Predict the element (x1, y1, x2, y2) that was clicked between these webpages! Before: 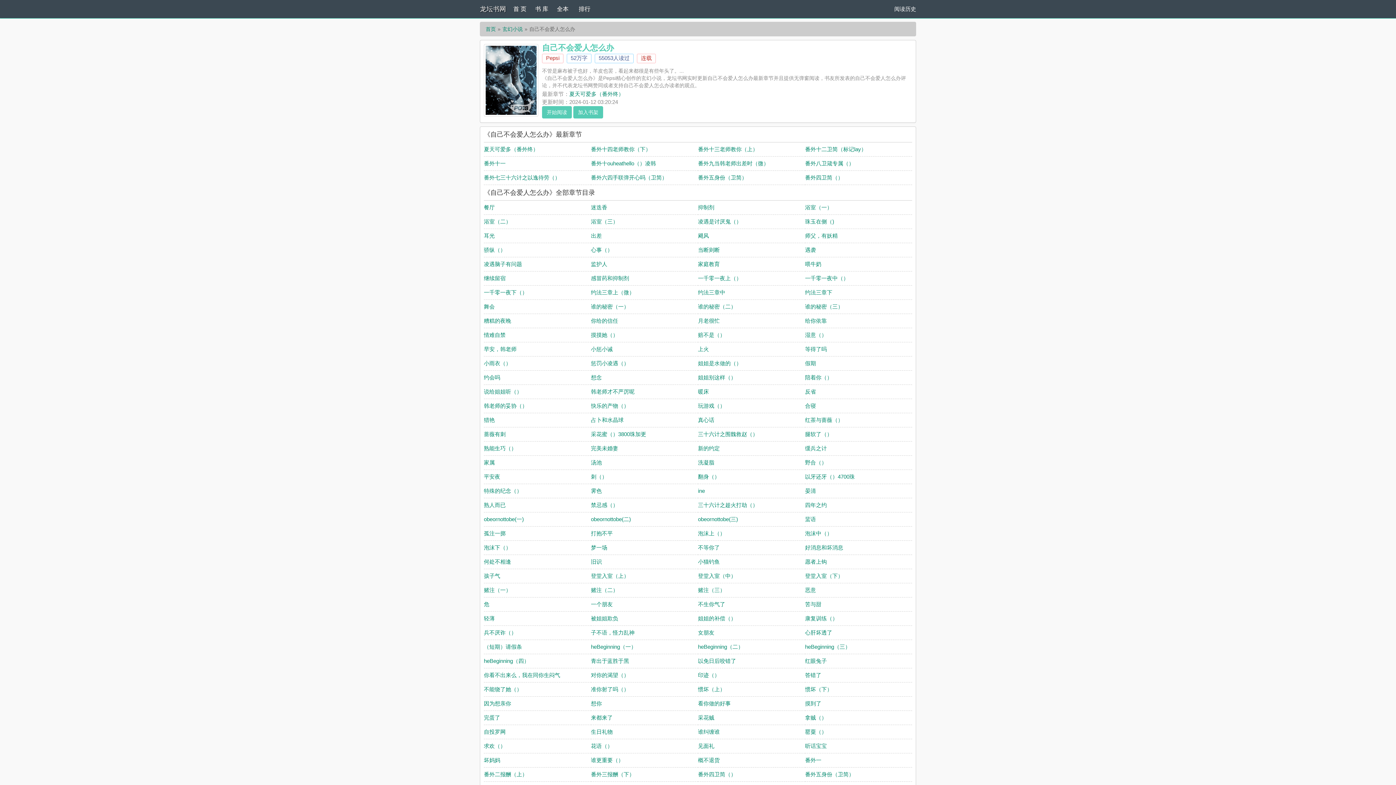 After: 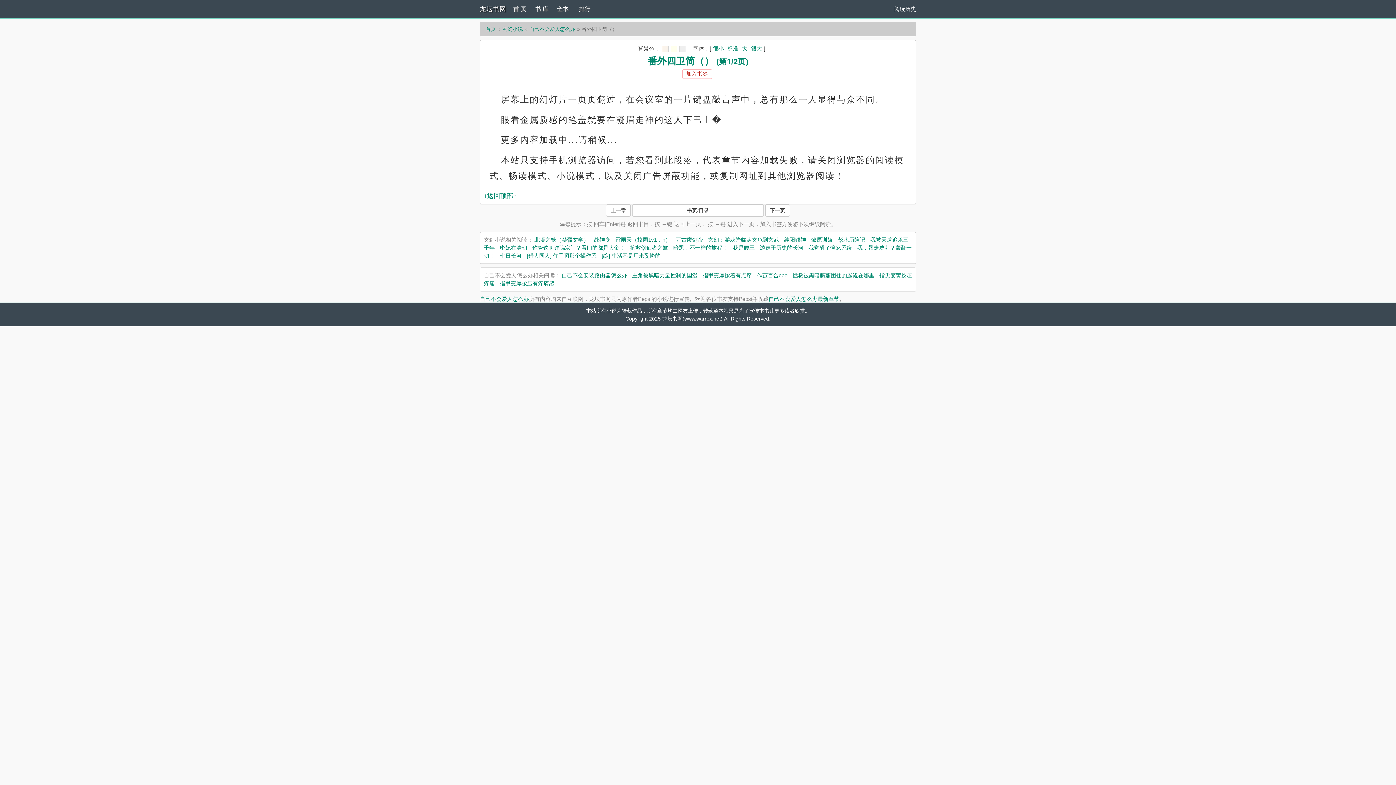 Action: label: 番外四卫简（） bbox: (698, 771, 736, 777)